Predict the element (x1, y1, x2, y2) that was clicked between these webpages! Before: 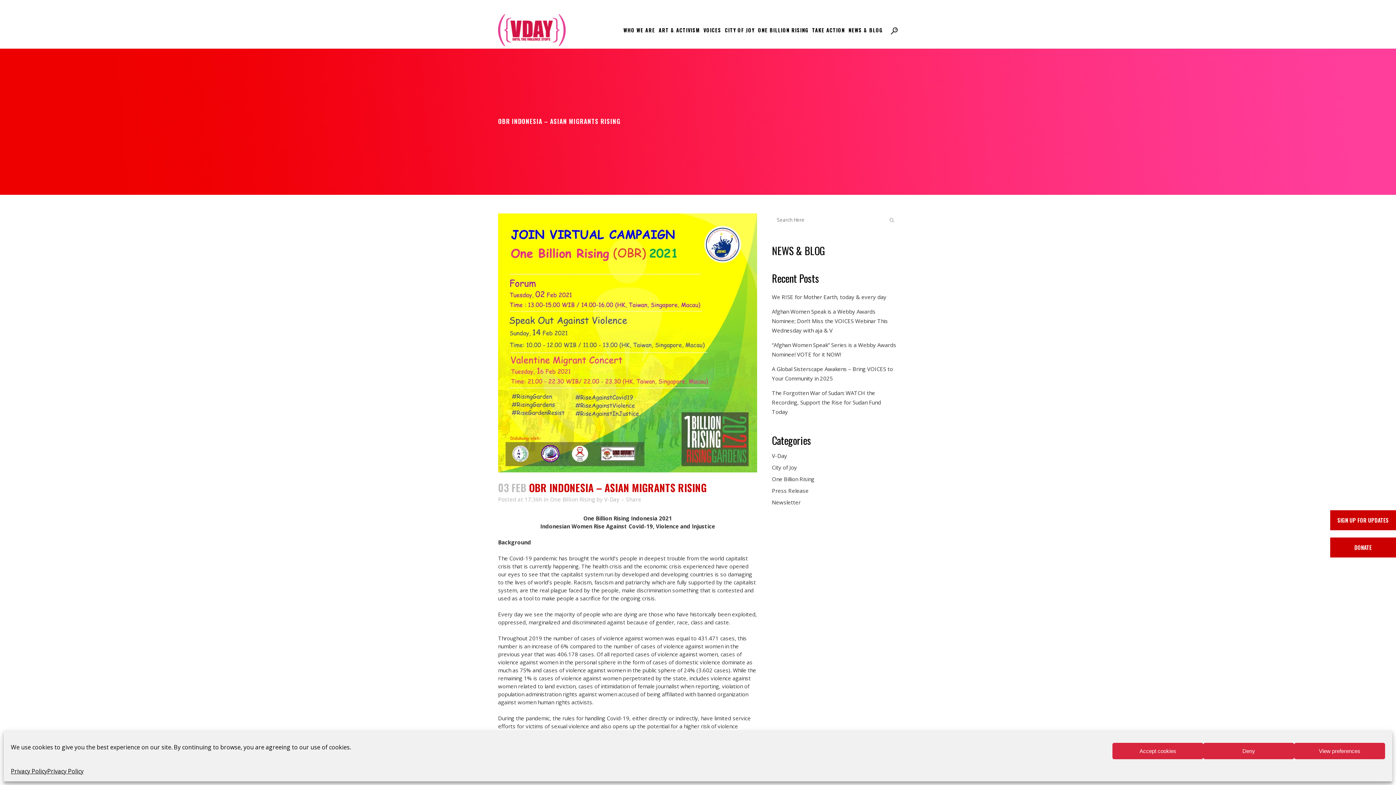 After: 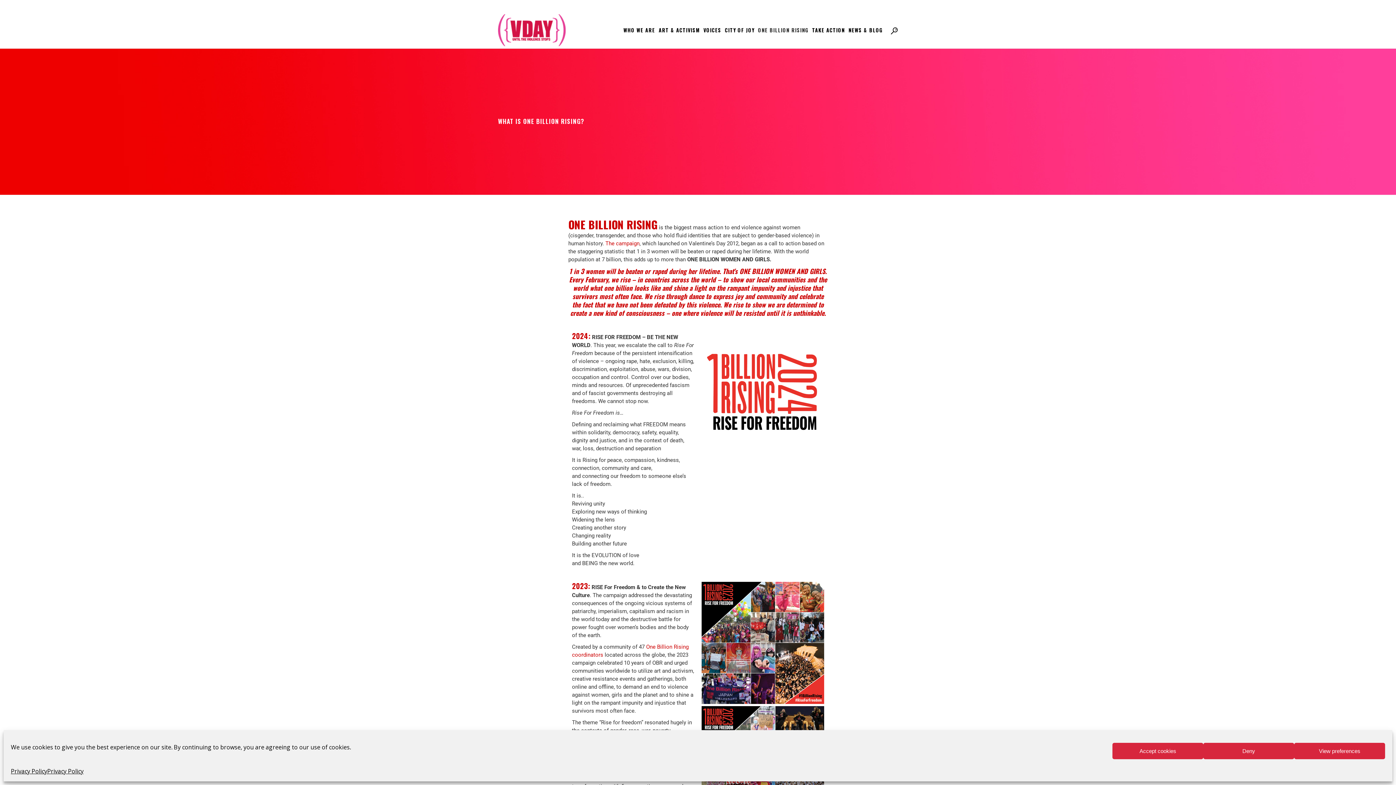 Action: bbox: (756, 12, 810, 48) label: ONE BILLION RISING